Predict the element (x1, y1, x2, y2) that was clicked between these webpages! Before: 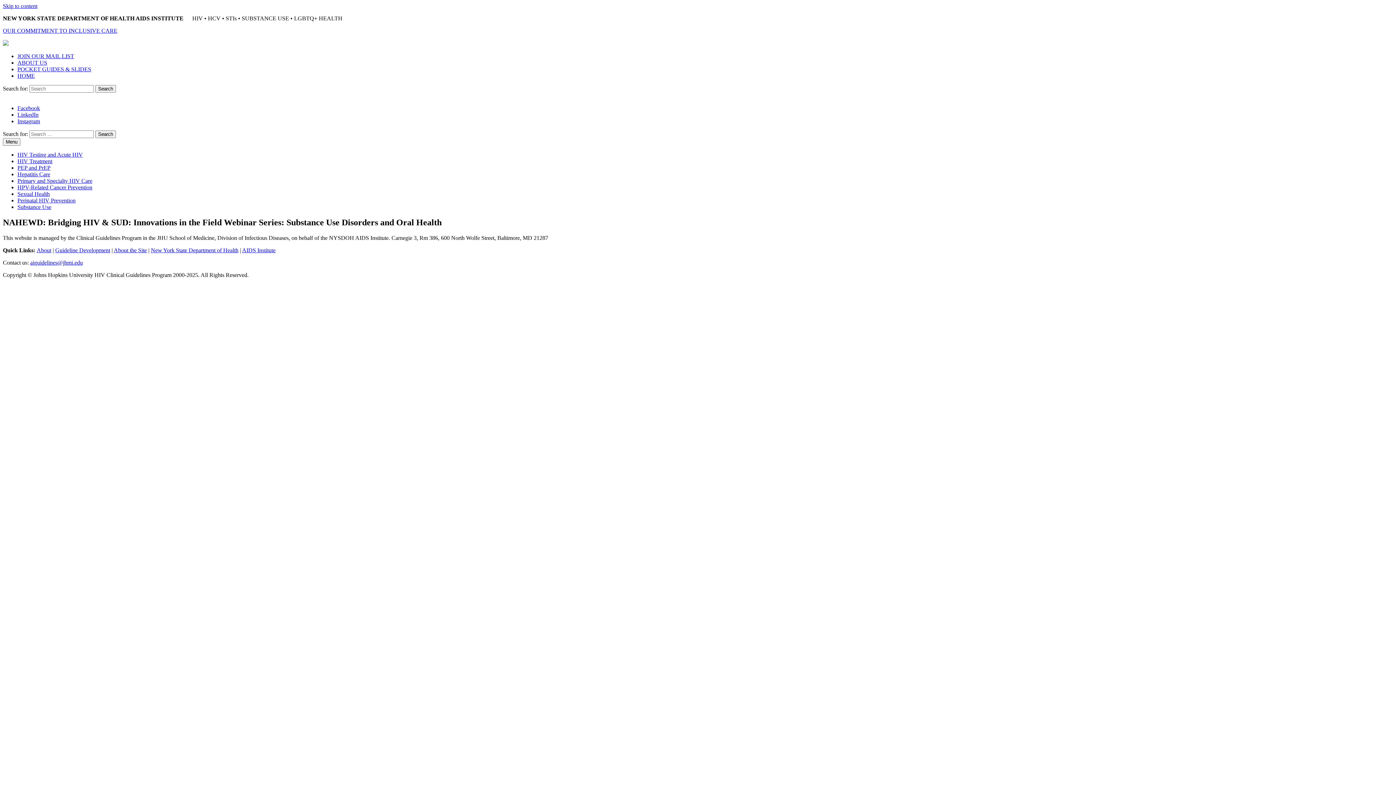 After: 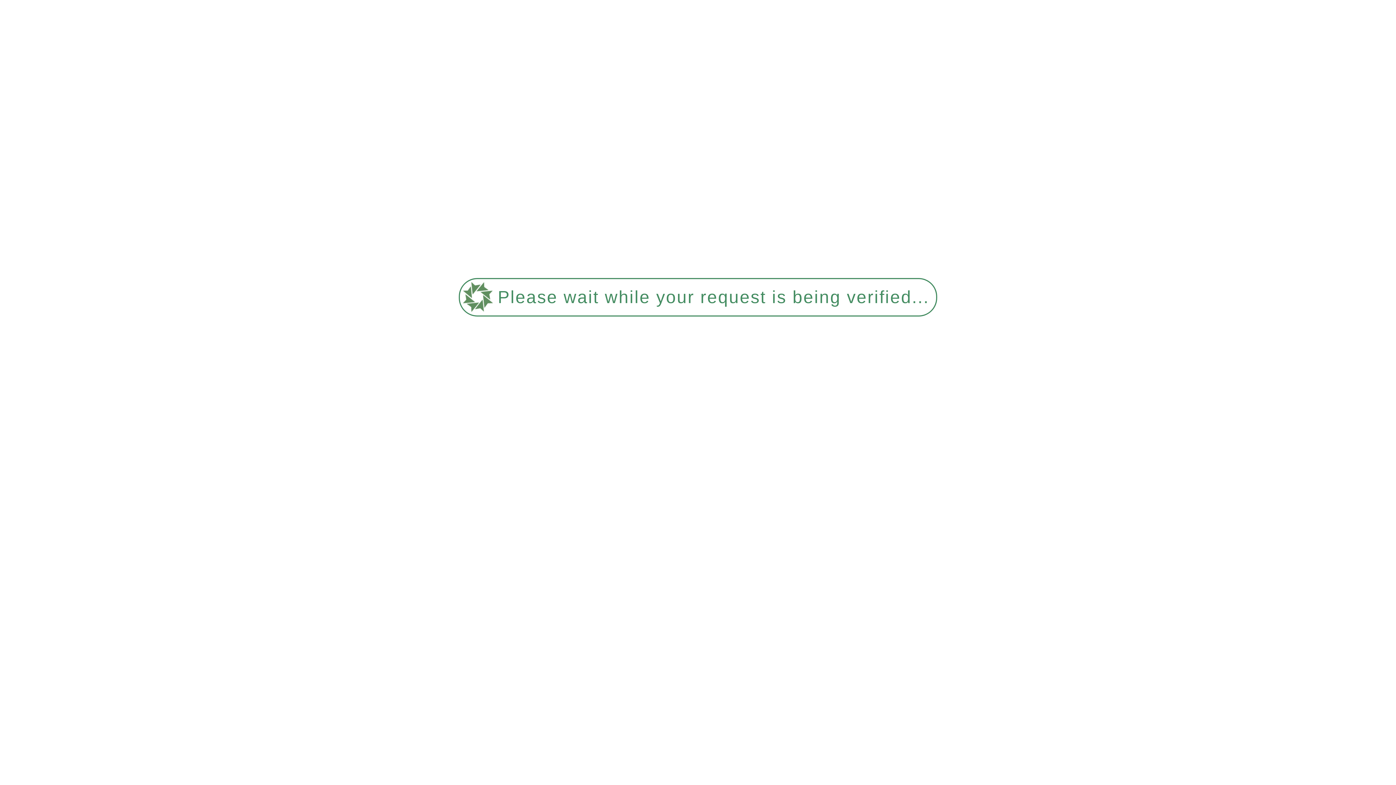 Action: label: HIV Treatment bbox: (17, 158, 52, 164)